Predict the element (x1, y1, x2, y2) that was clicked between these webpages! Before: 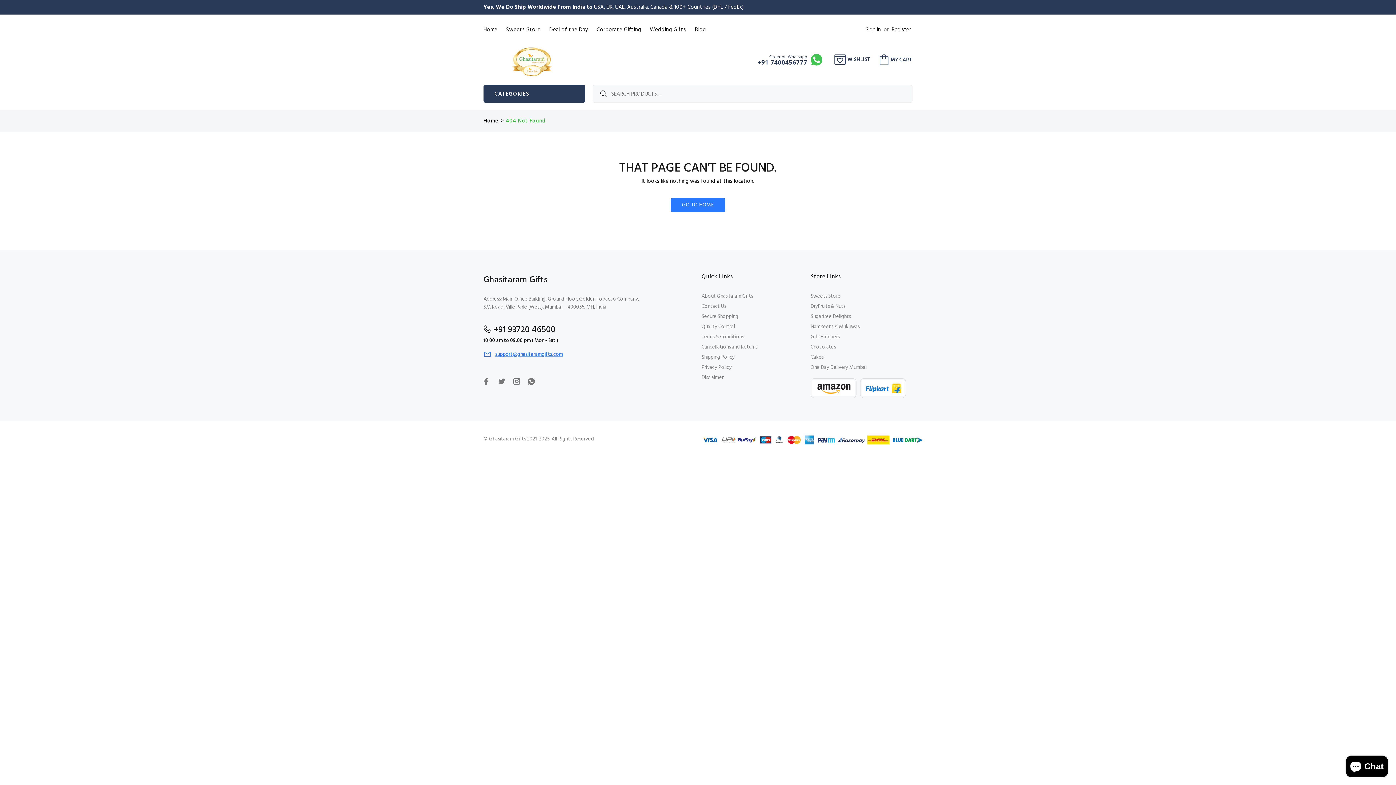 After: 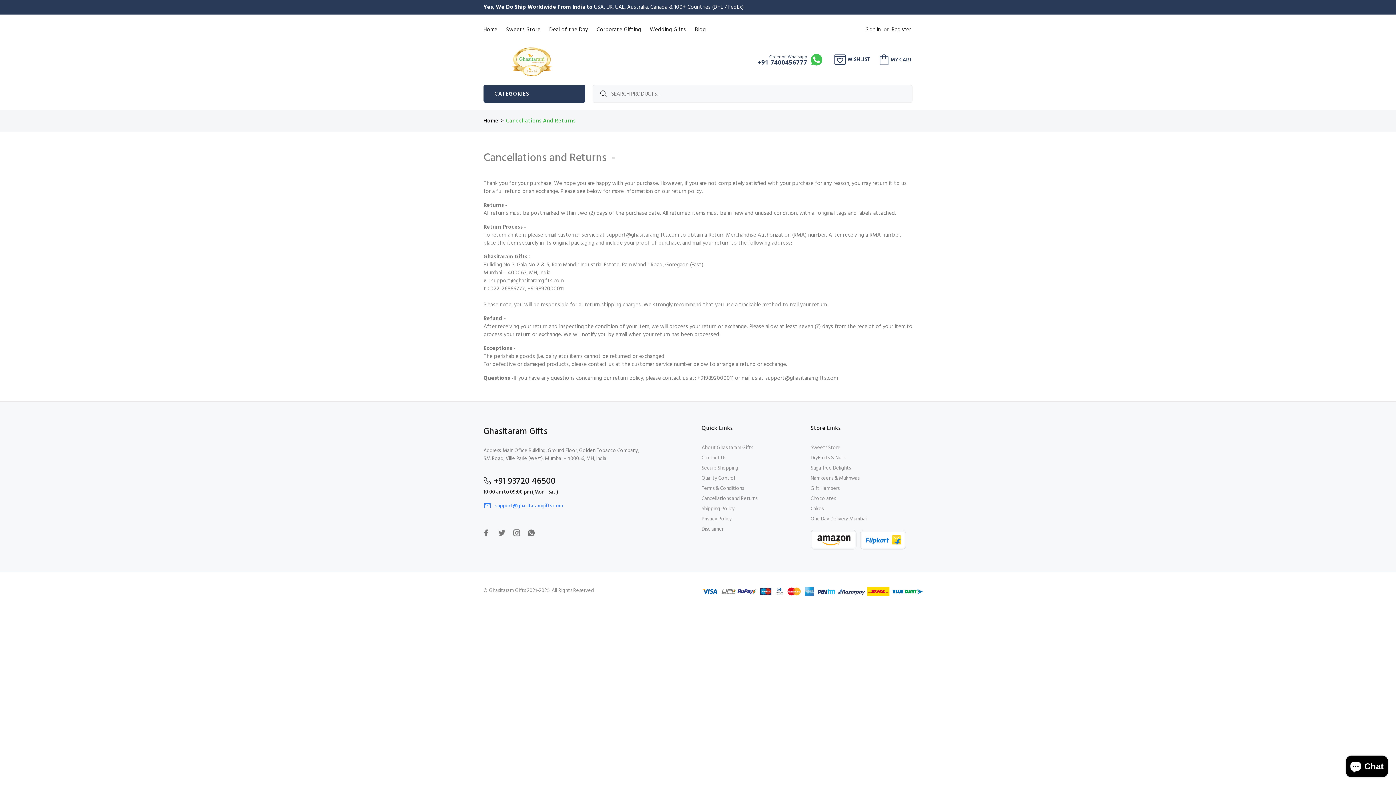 Action: label: Cancellations and Returns bbox: (701, 342, 757, 352)